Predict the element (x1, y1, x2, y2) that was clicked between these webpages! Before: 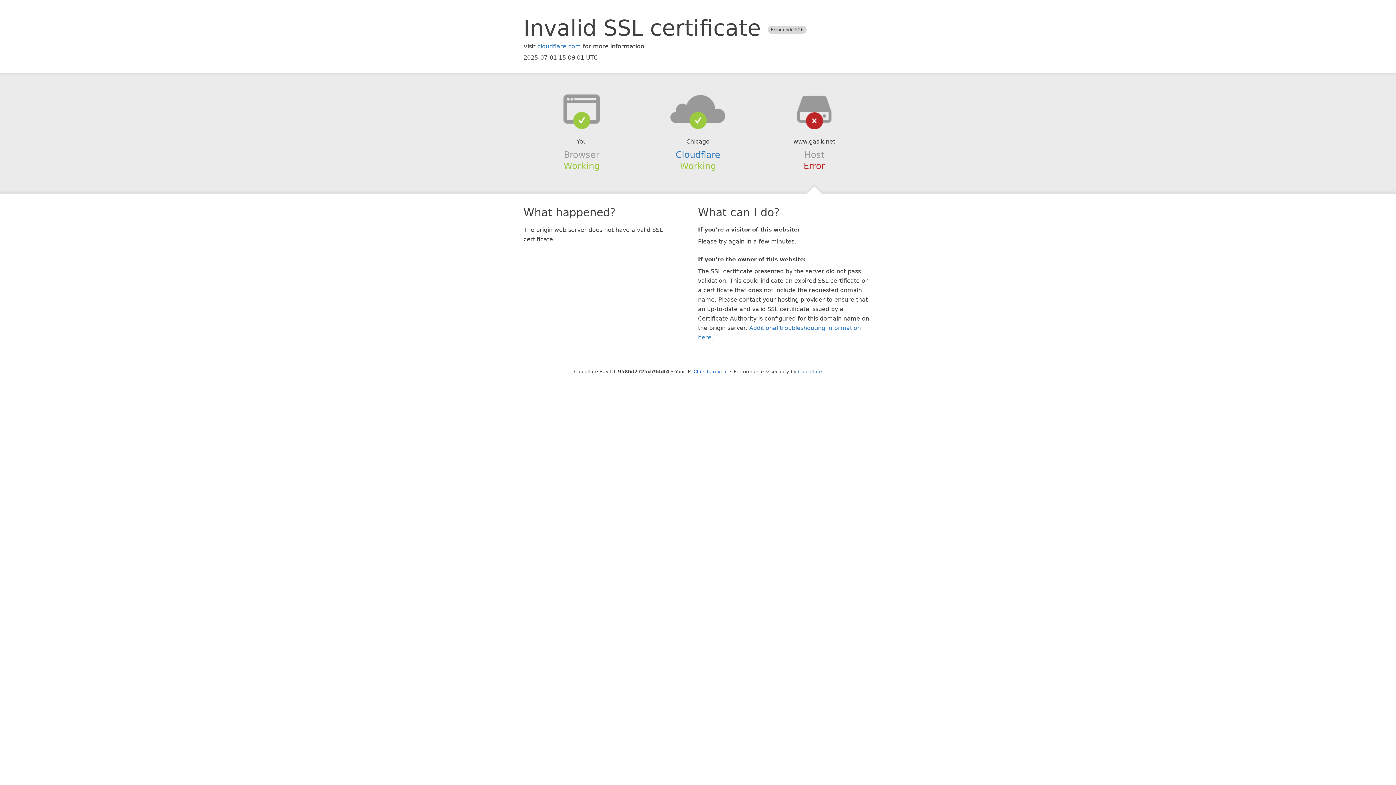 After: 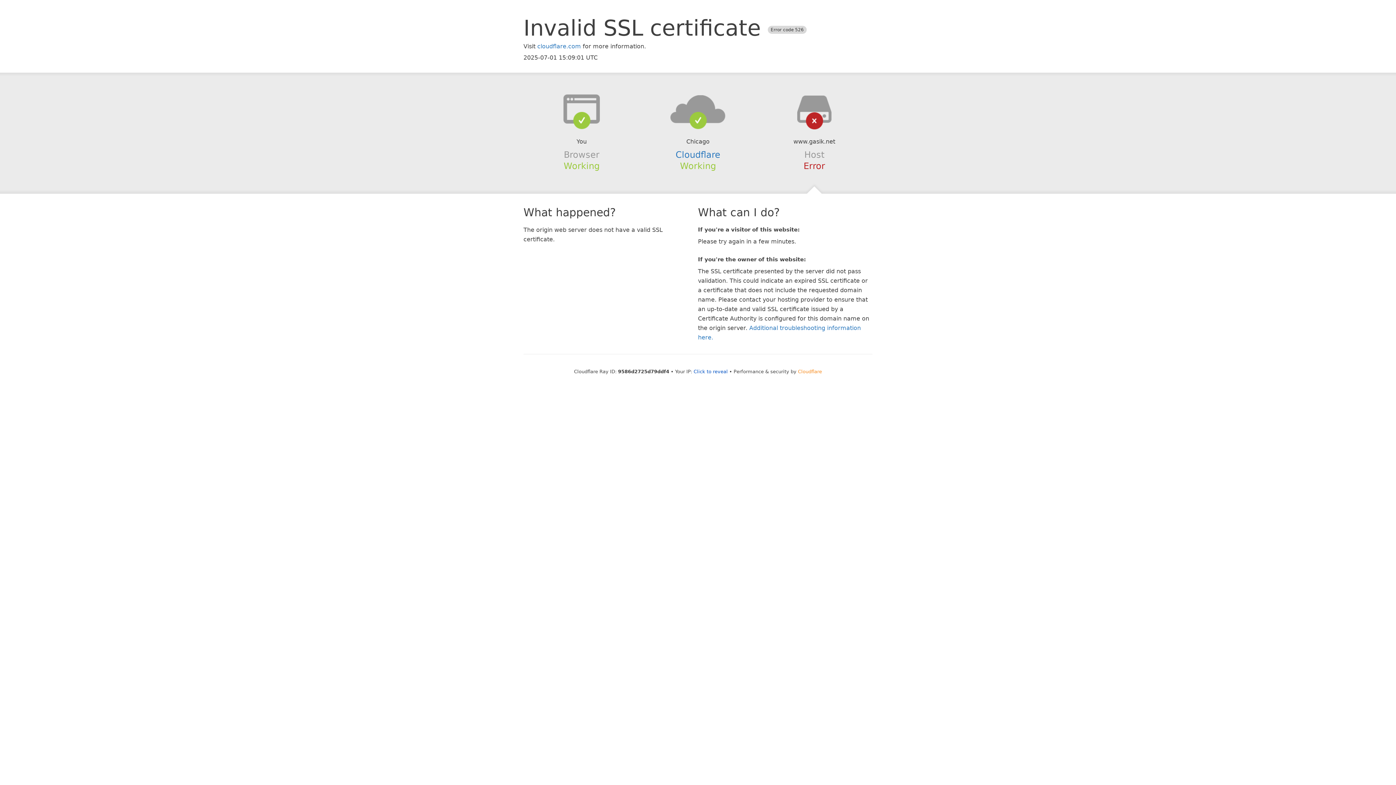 Action: bbox: (798, 368, 822, 374) label: Cloudflare